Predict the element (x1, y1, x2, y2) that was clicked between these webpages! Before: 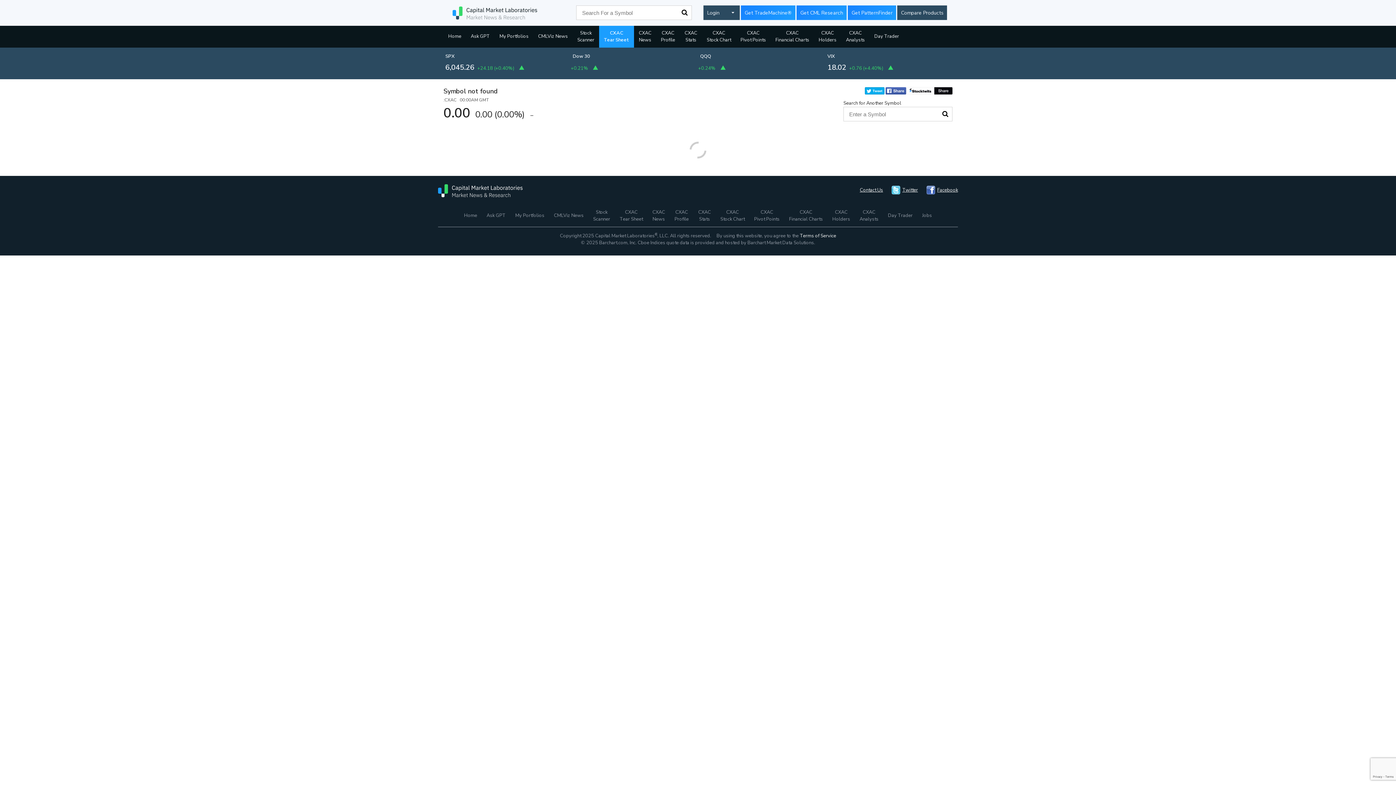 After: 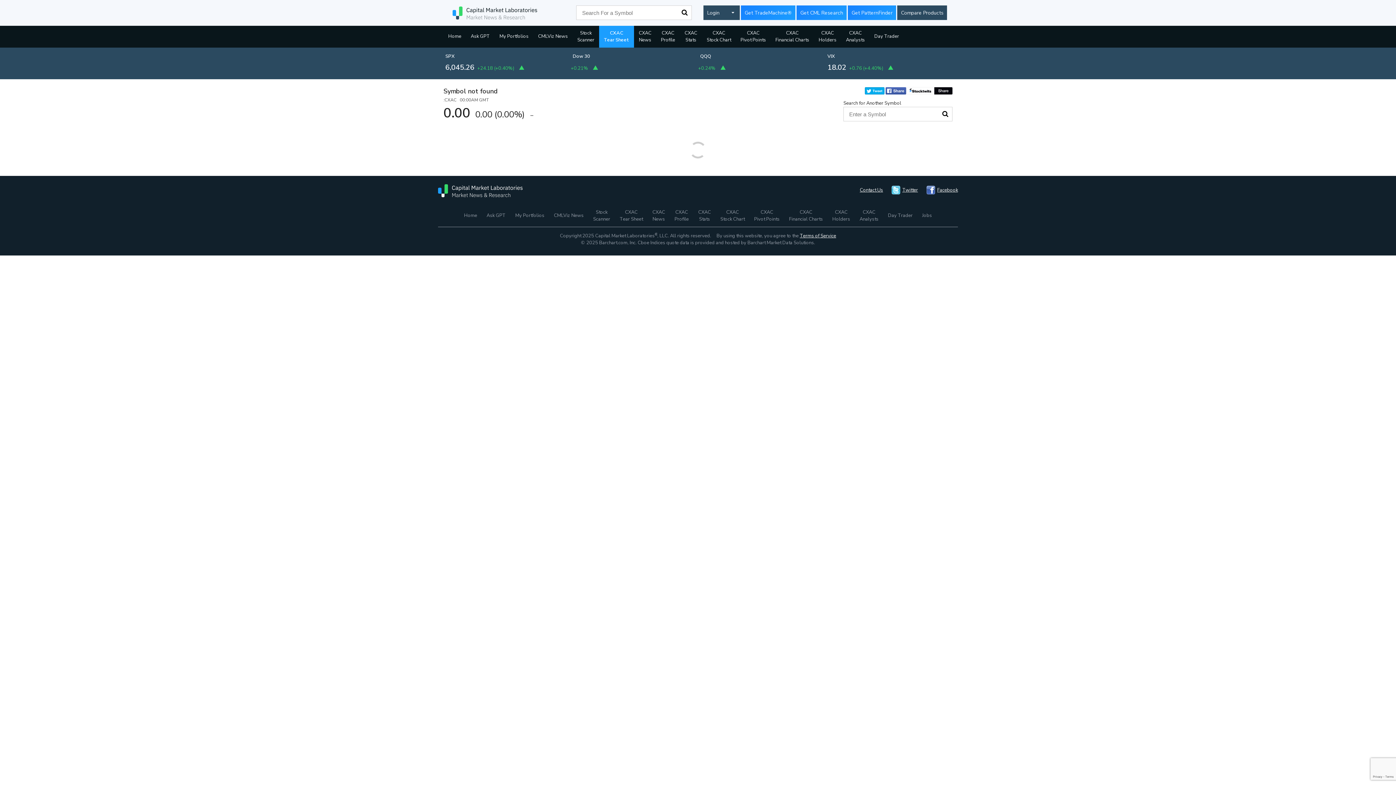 Action: label: Terms of Service bbox: (800, 232, 836, 239)